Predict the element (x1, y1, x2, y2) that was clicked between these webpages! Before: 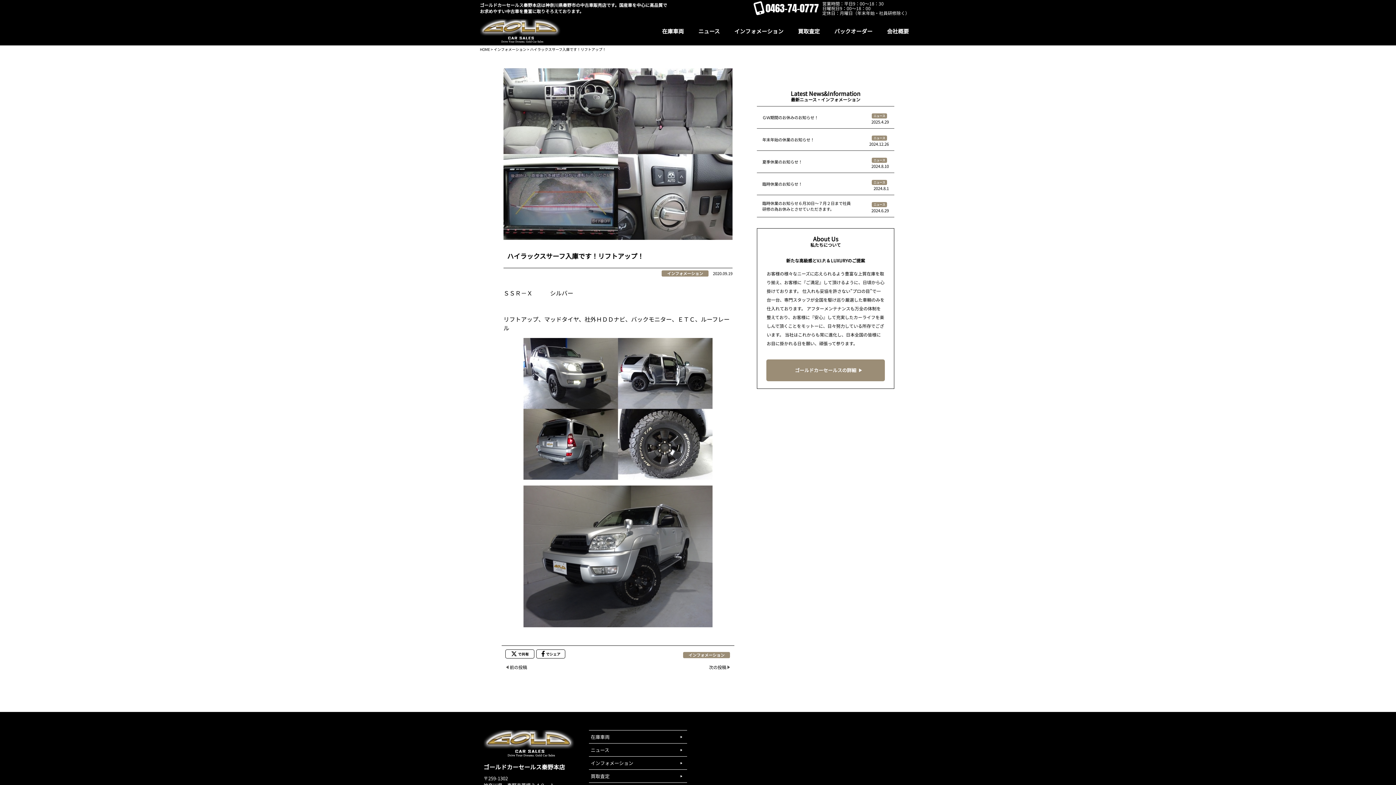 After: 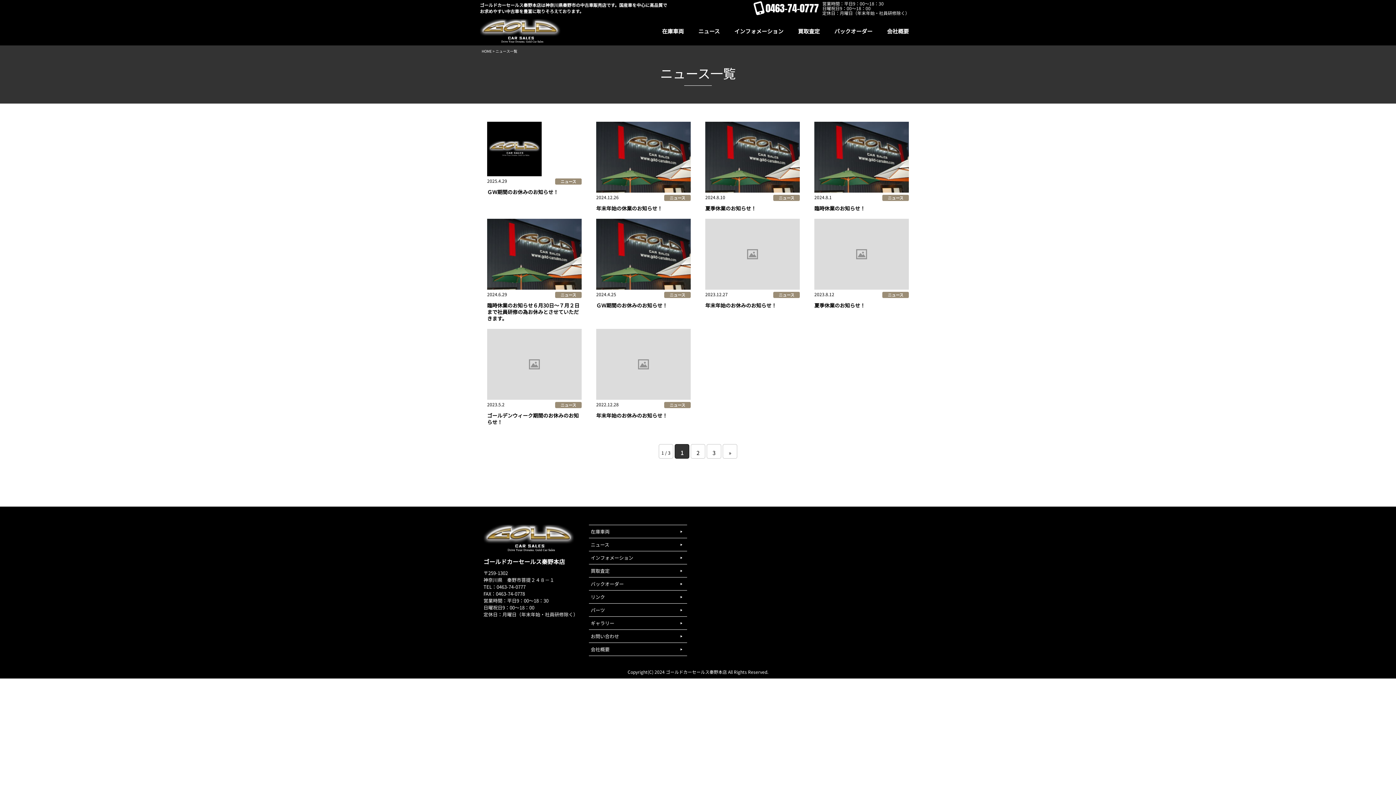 Action: label: ニュース bbox: (698, 21, 720, 40)